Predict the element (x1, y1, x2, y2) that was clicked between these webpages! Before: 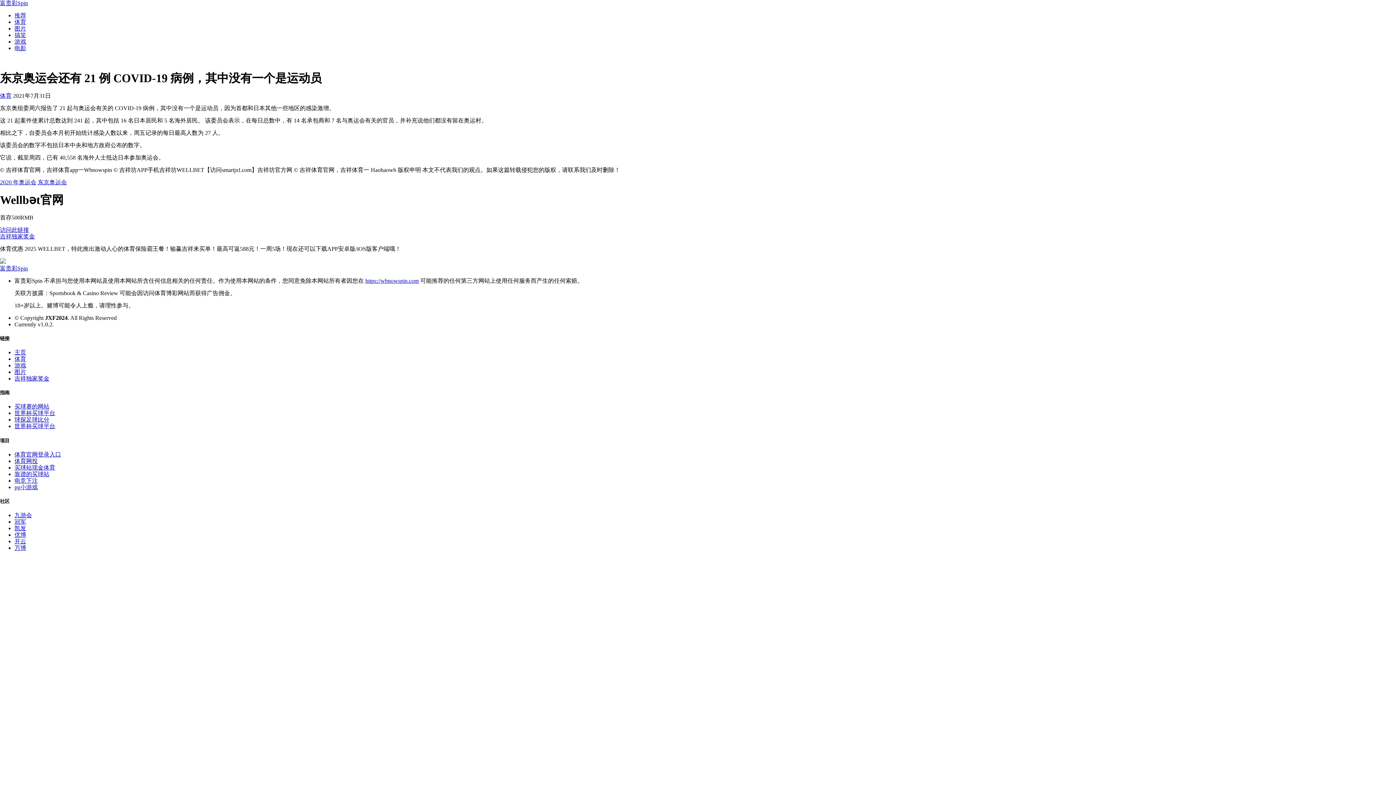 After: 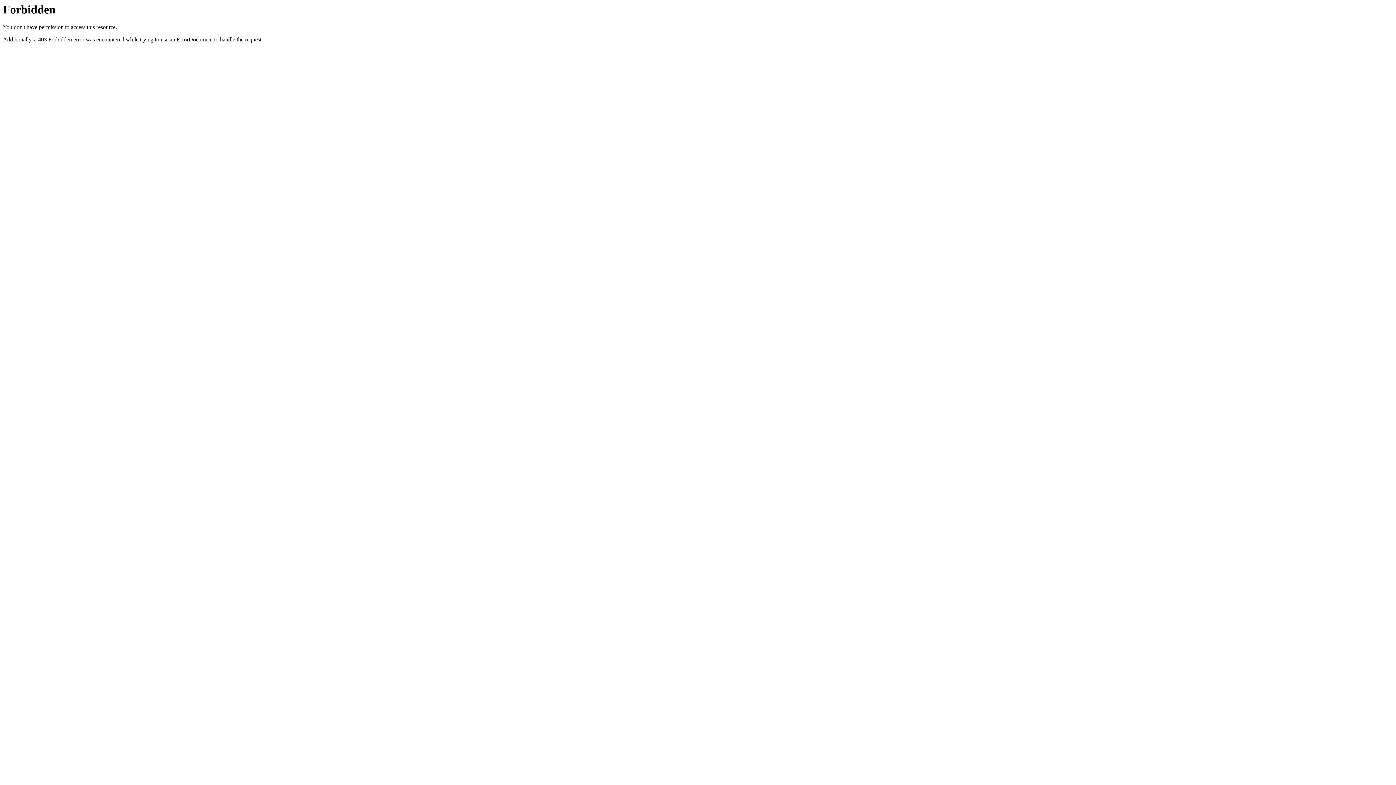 Action: bbox: (0, 226, 29, 233) label: 访问此链接